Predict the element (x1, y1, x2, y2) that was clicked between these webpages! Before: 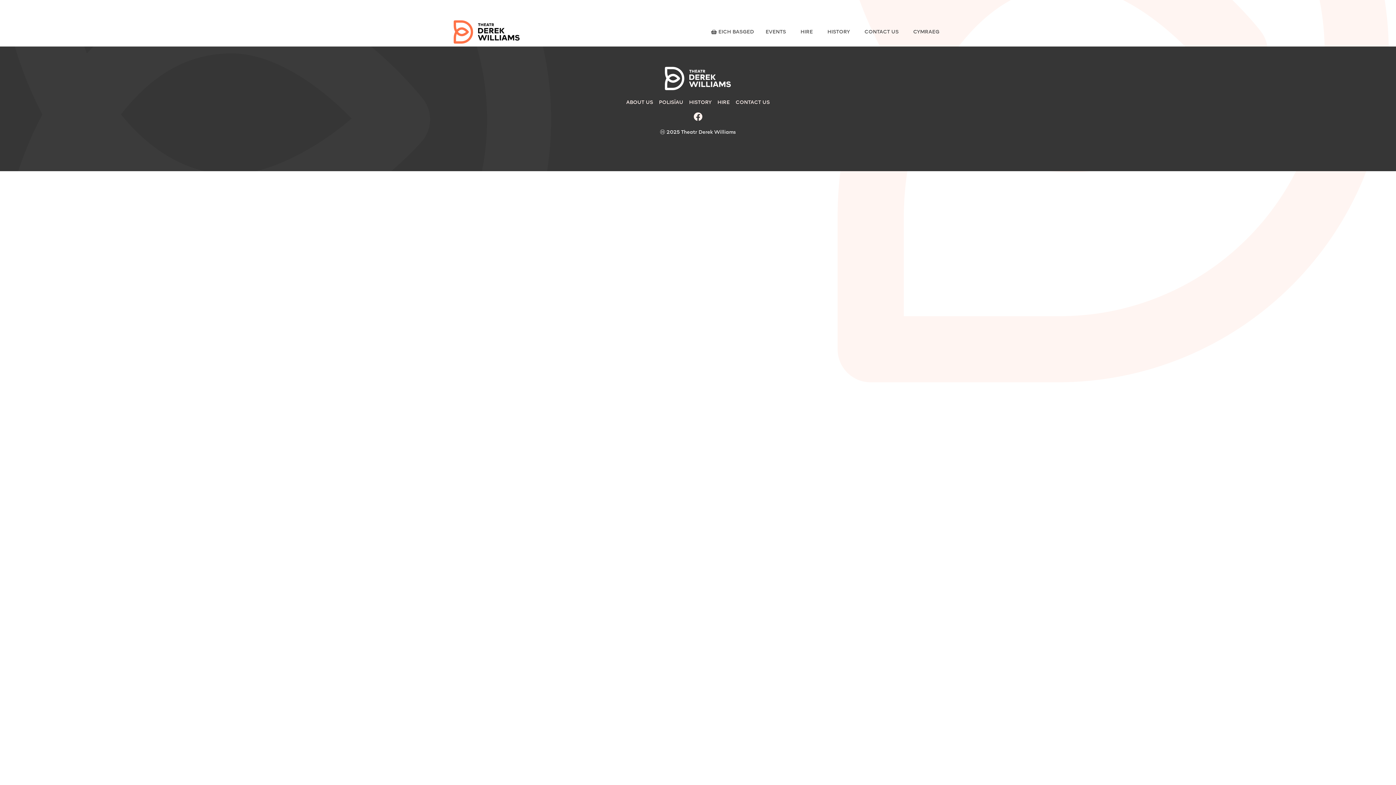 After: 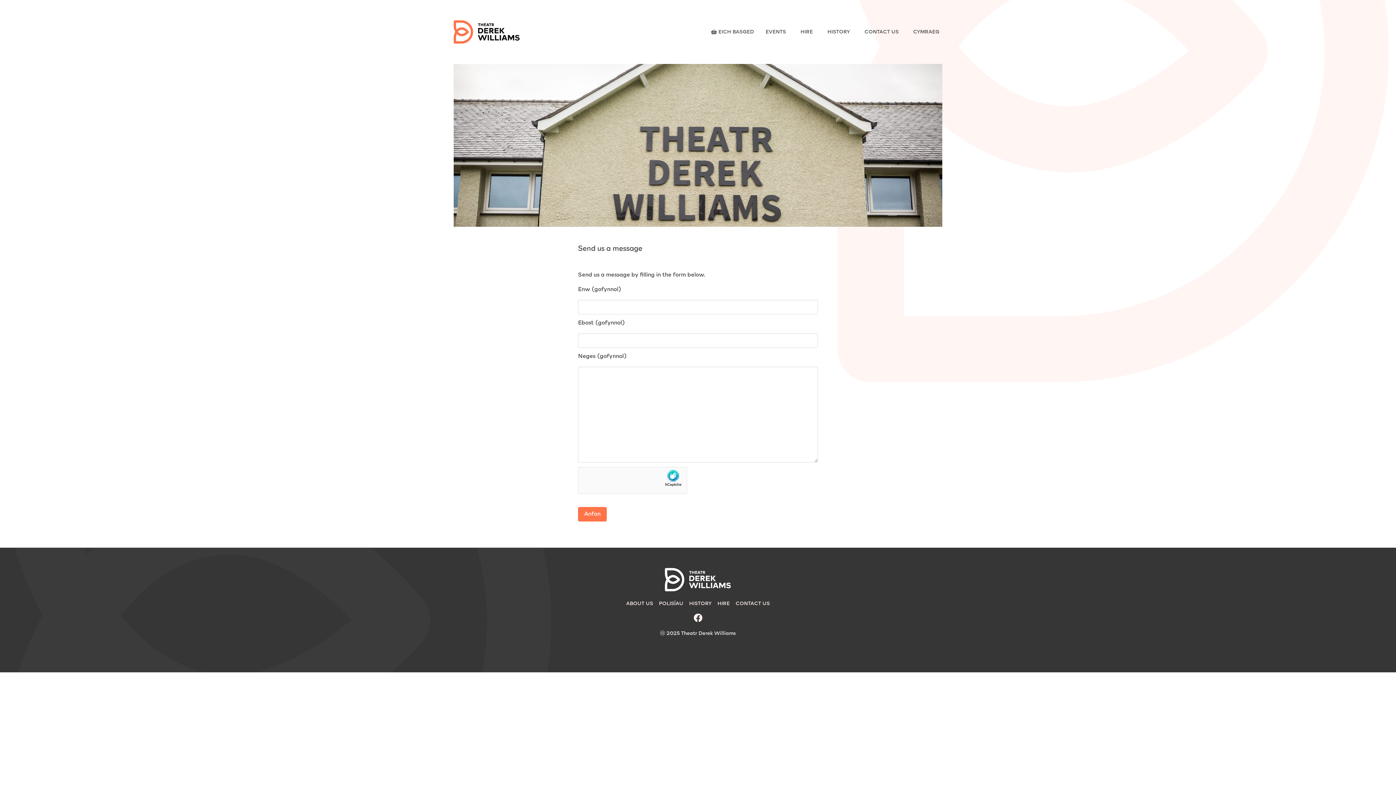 Action: label: CONTACT US bbox: (735, 100, 770, 104)